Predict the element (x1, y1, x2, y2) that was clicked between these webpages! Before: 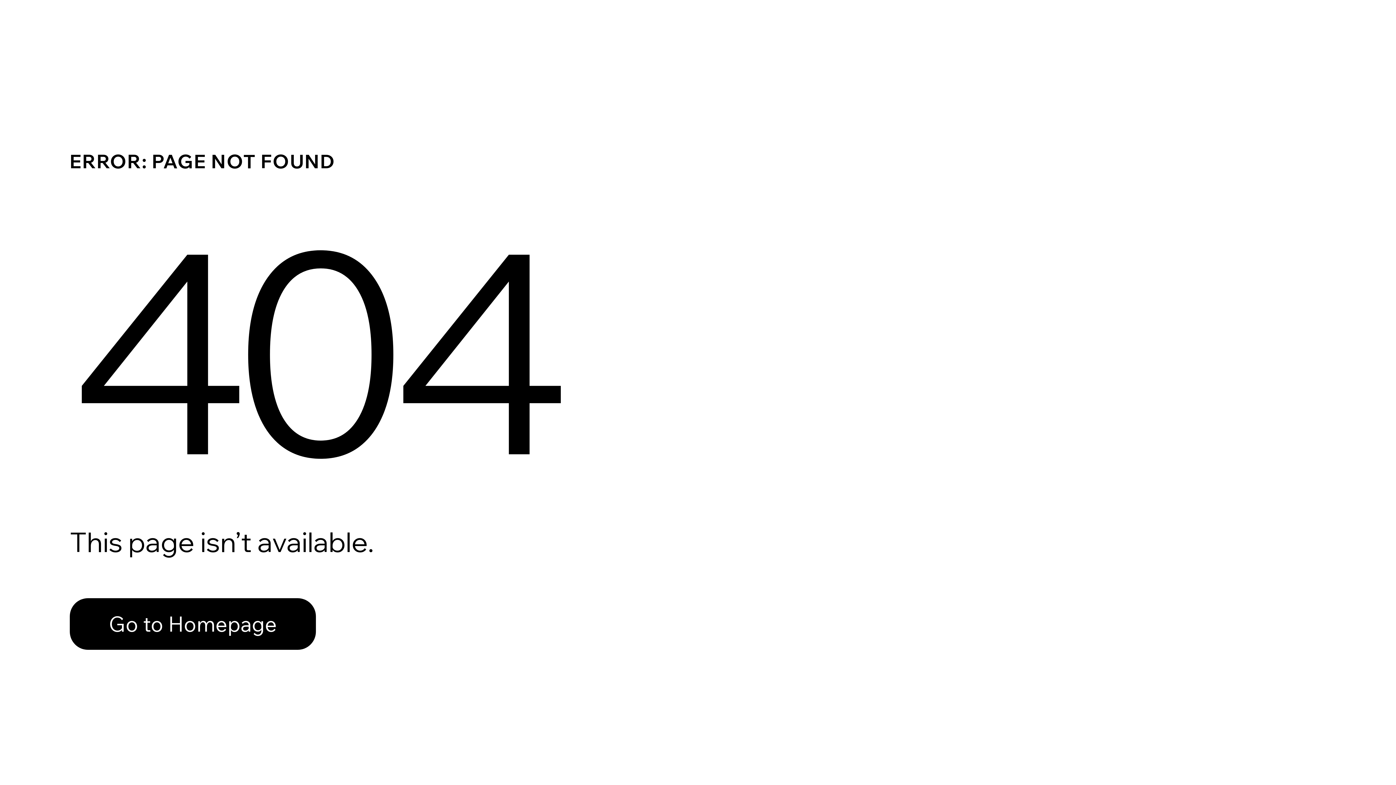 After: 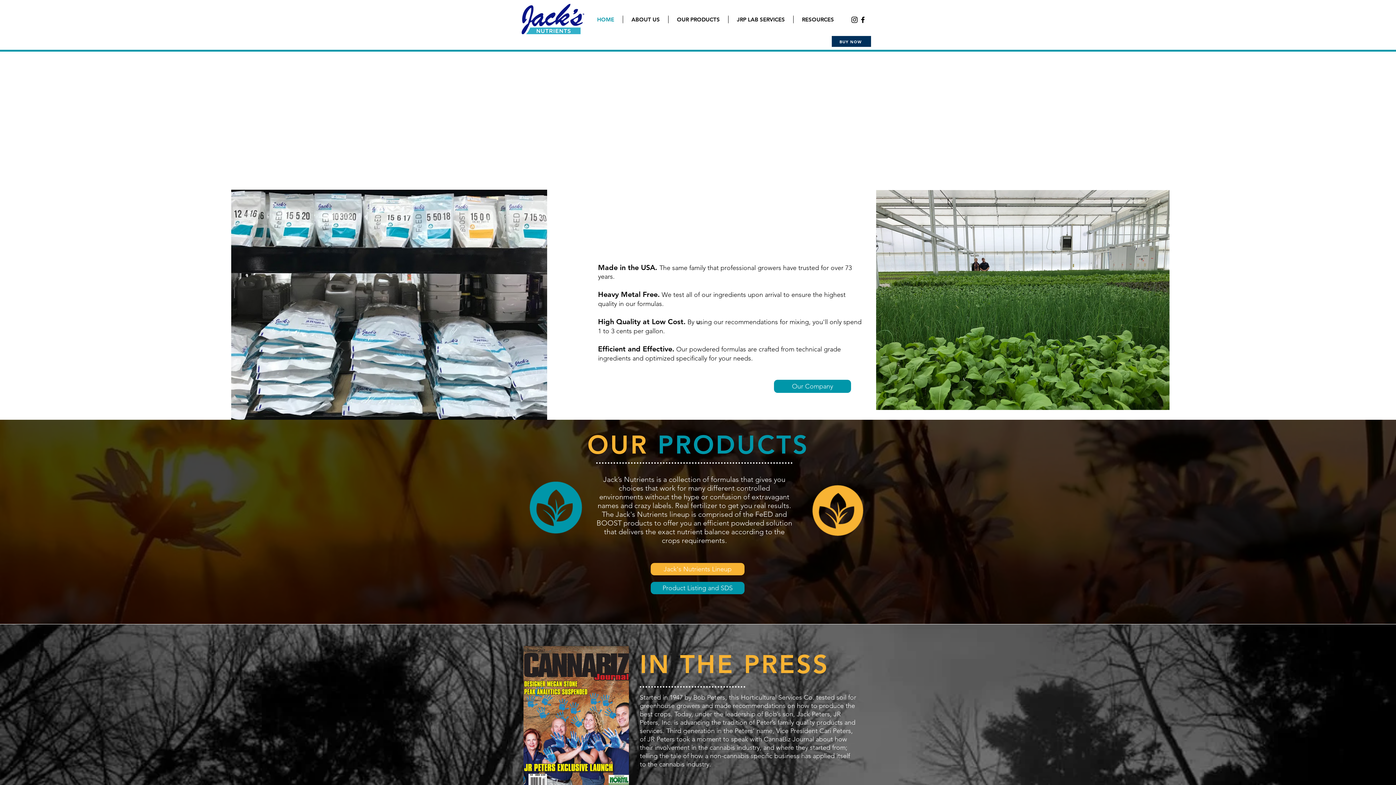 Action: bbox: (69, 598, 316, 650) label: Go to Homepage